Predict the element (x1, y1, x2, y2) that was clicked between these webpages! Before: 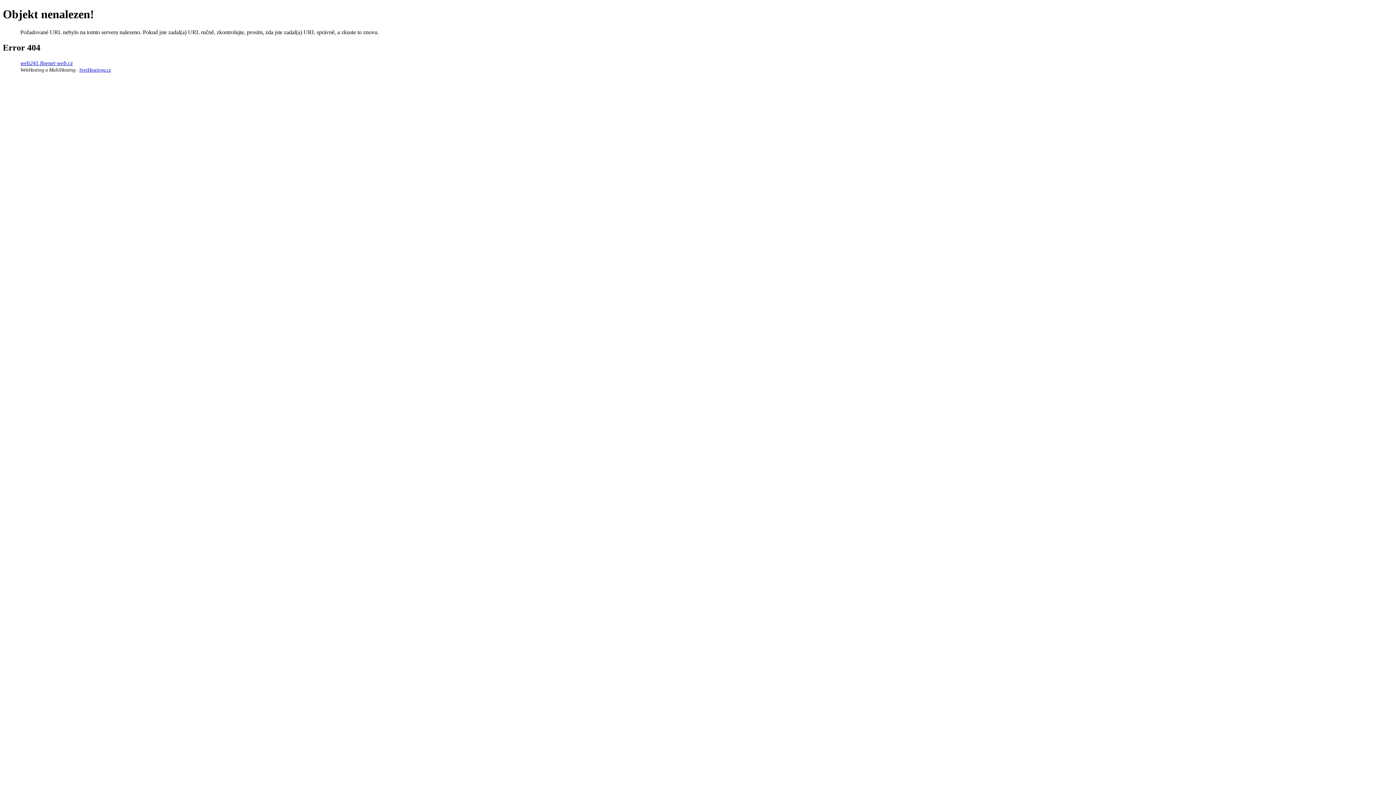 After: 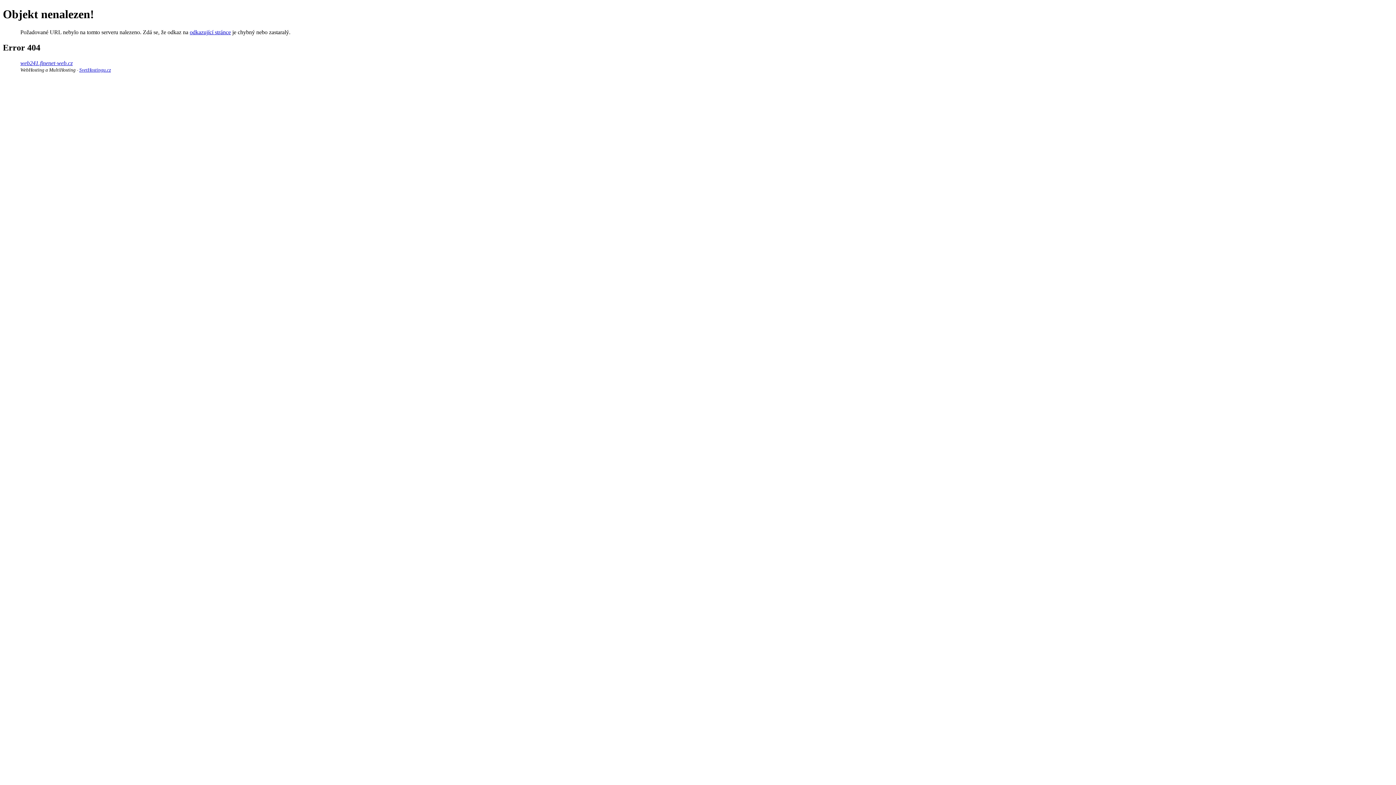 Action: label: web241.finenet-web.cz bbox: (20, 59, 72, 66)